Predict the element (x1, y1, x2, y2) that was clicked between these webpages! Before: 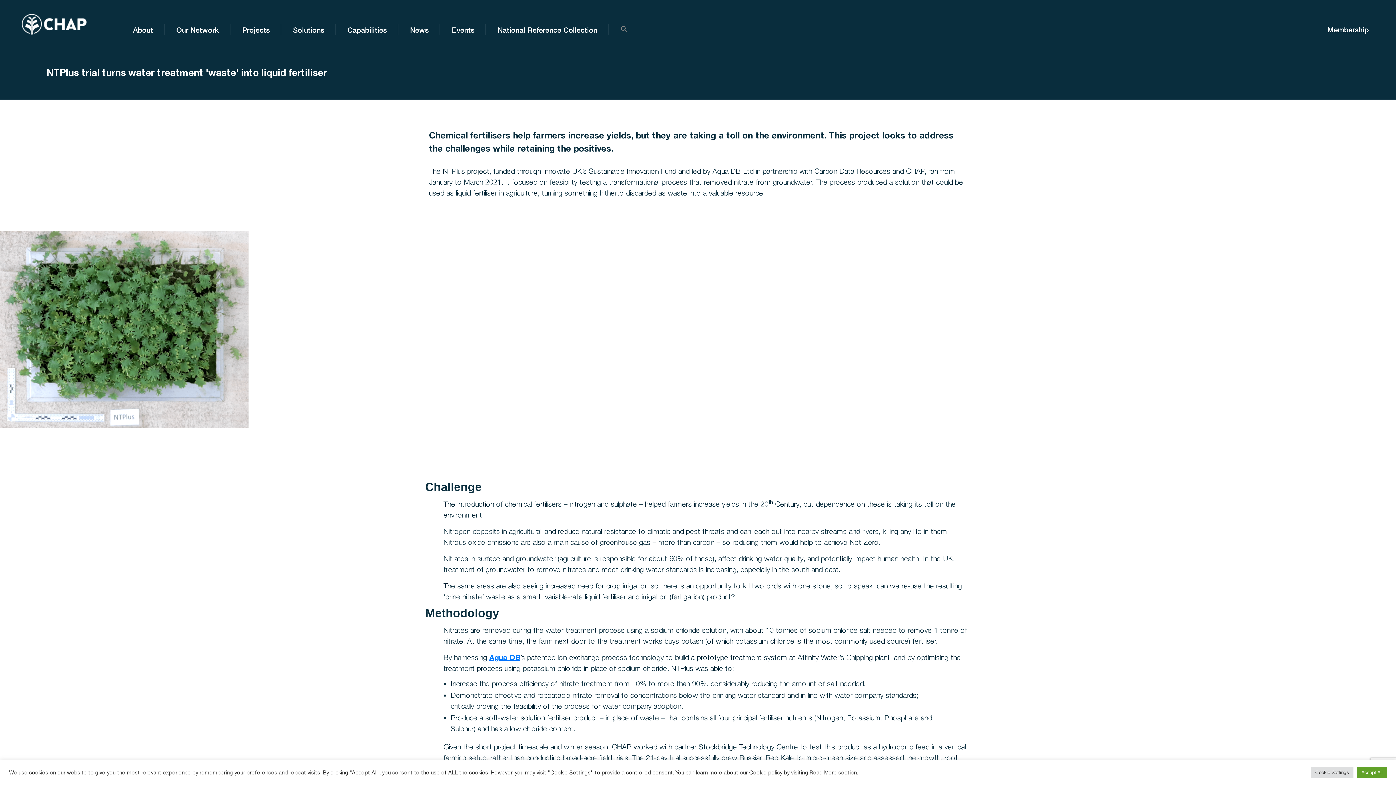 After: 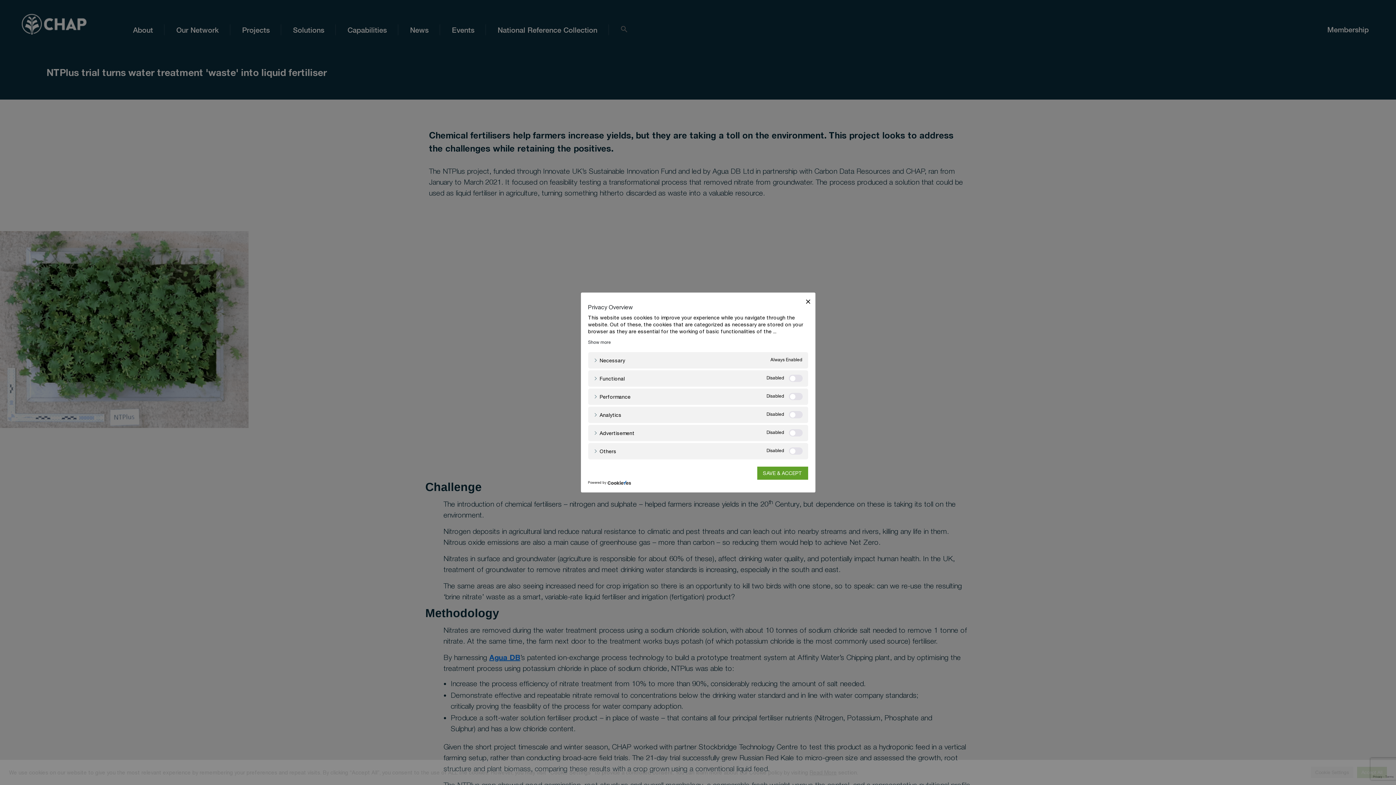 Action: bbox: (1311, 767, 1353, 778) label: Cookie Settings